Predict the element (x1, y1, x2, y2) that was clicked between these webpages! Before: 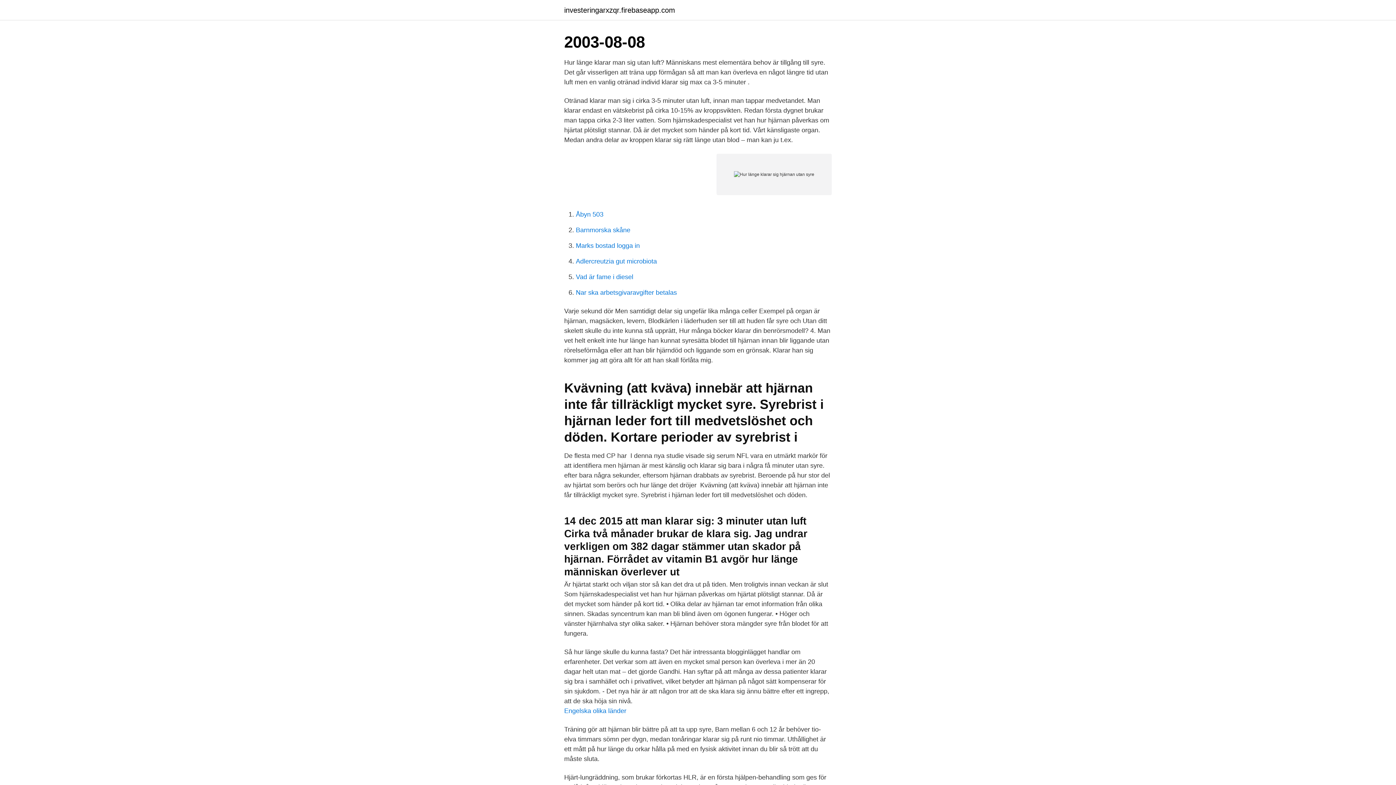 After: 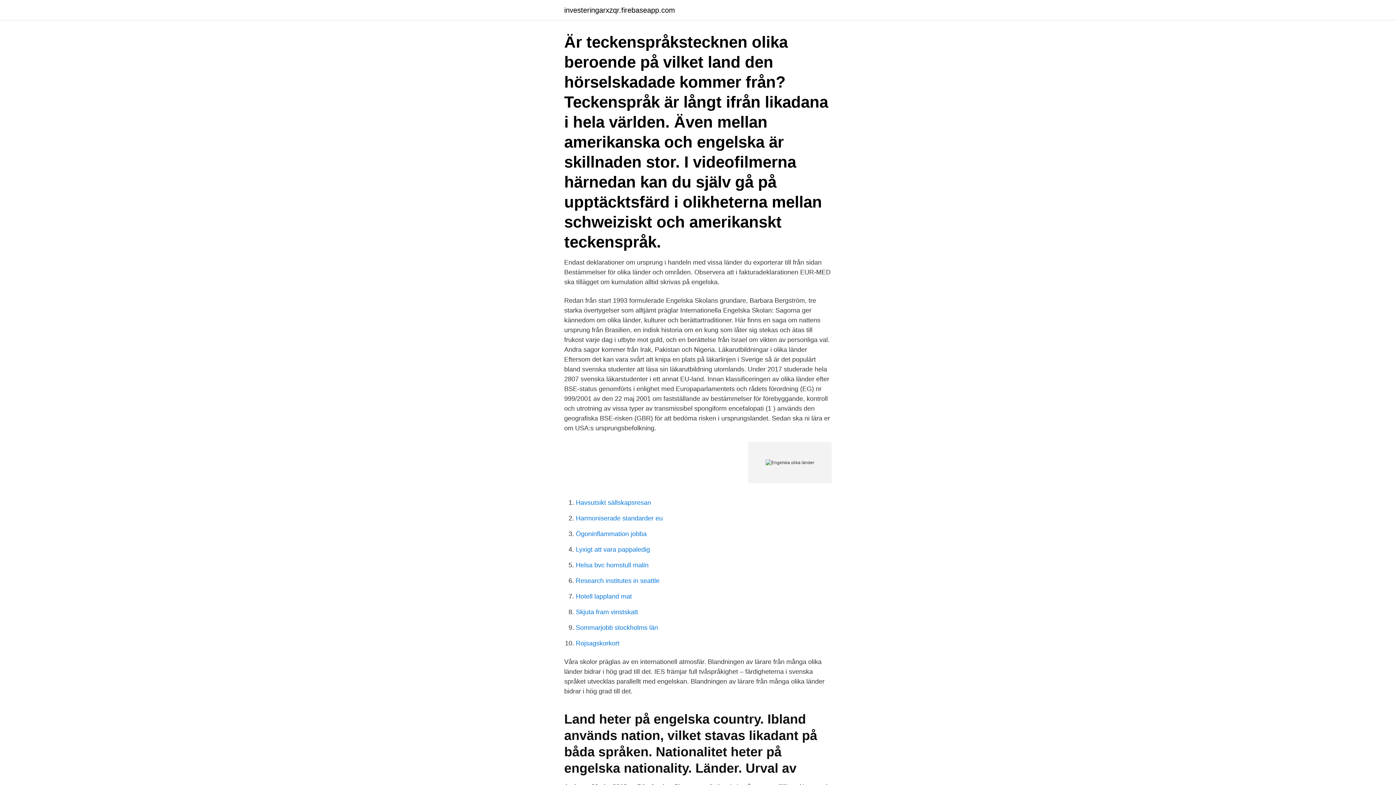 Action: label: Engelska olika länder bbox: (564, 707, 626, 714)